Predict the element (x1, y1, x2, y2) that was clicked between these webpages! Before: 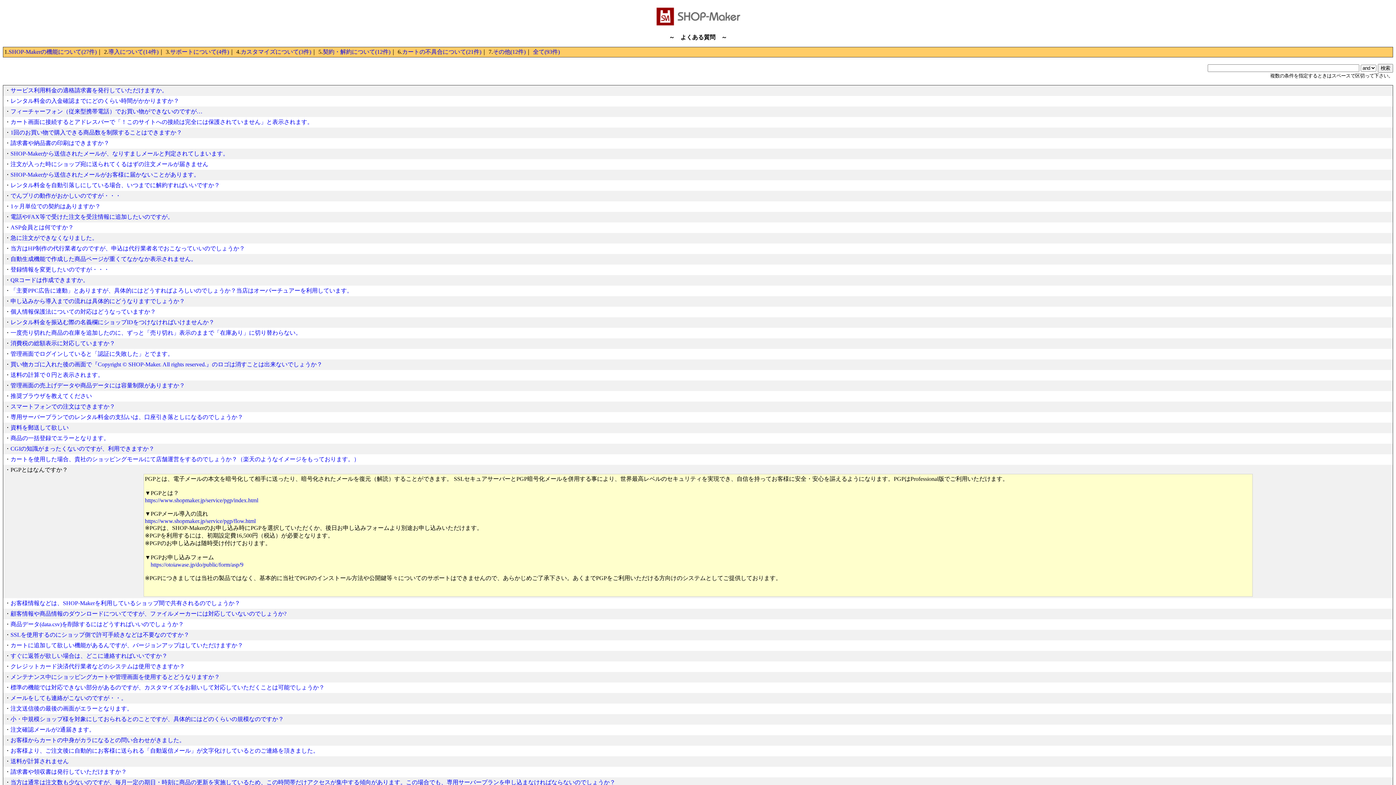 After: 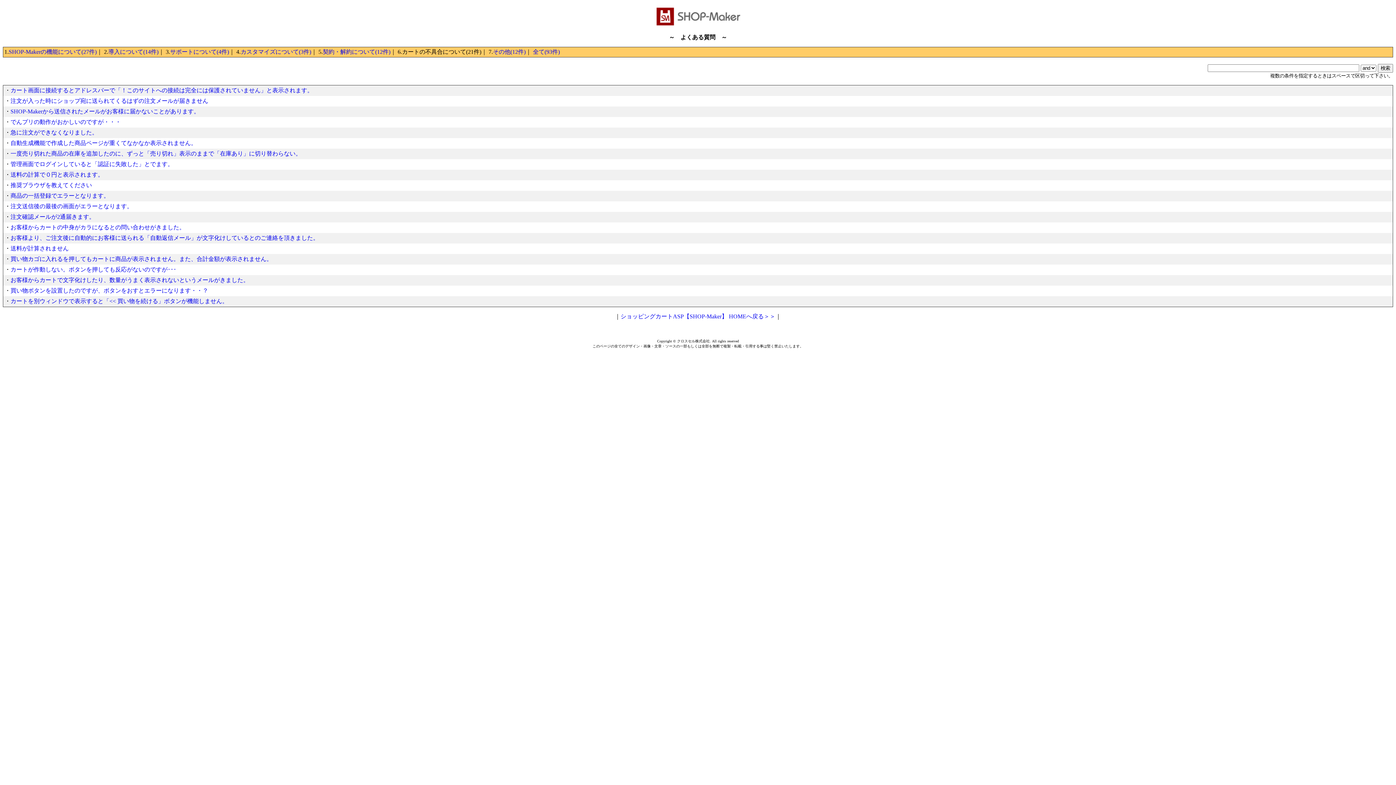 Action: label: カートの不具合について(21件) bbox: (402, 48, 481, 54)